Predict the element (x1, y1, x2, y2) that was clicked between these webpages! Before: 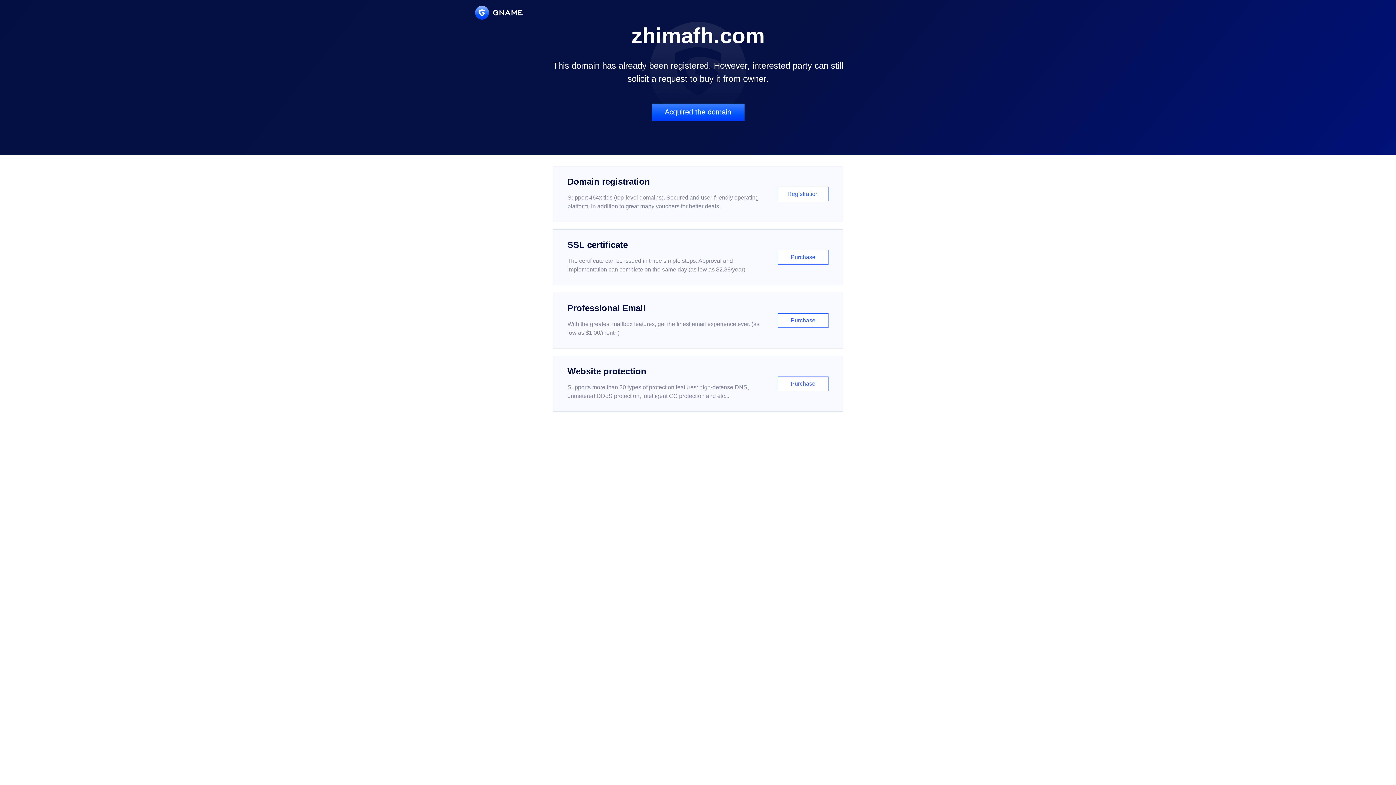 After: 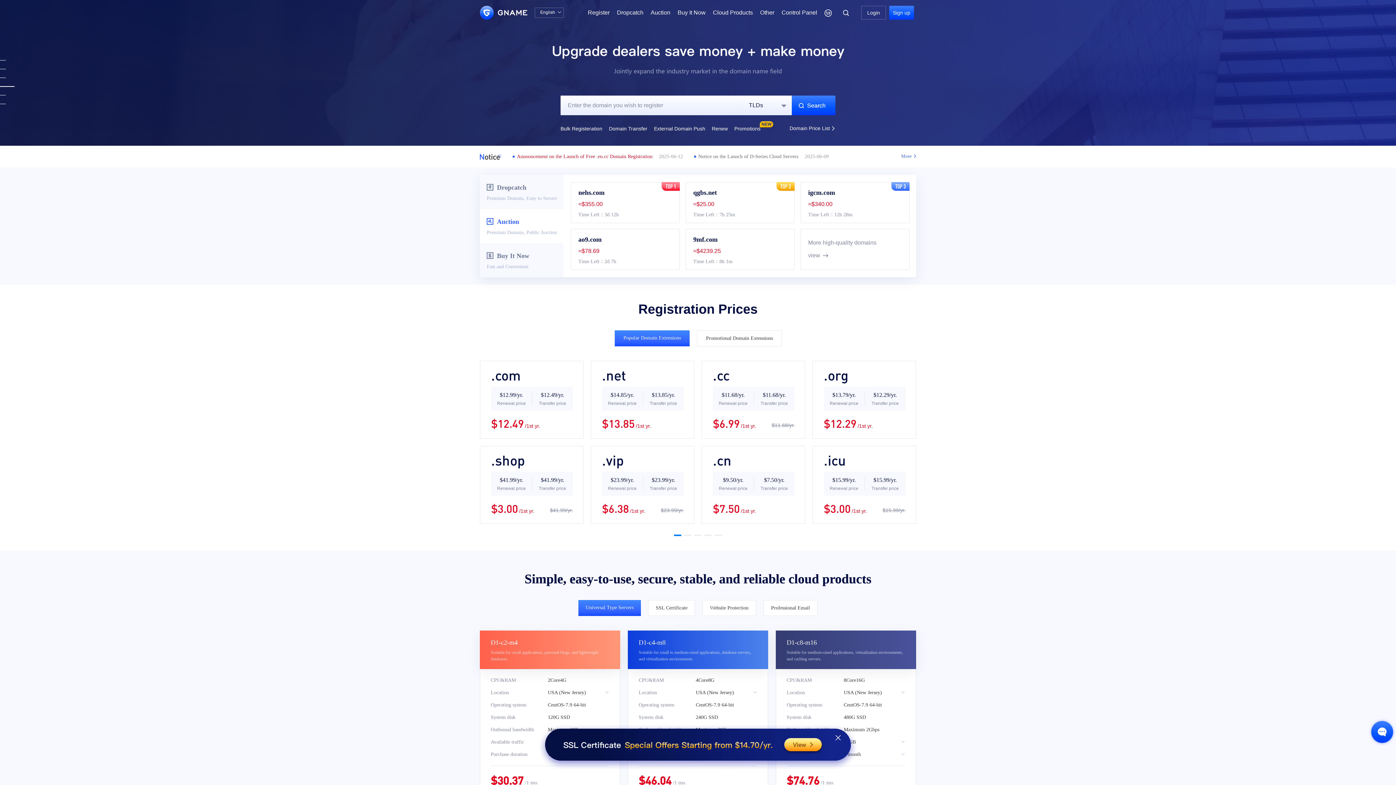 Action: bbox: (475, 5, 522, 19)